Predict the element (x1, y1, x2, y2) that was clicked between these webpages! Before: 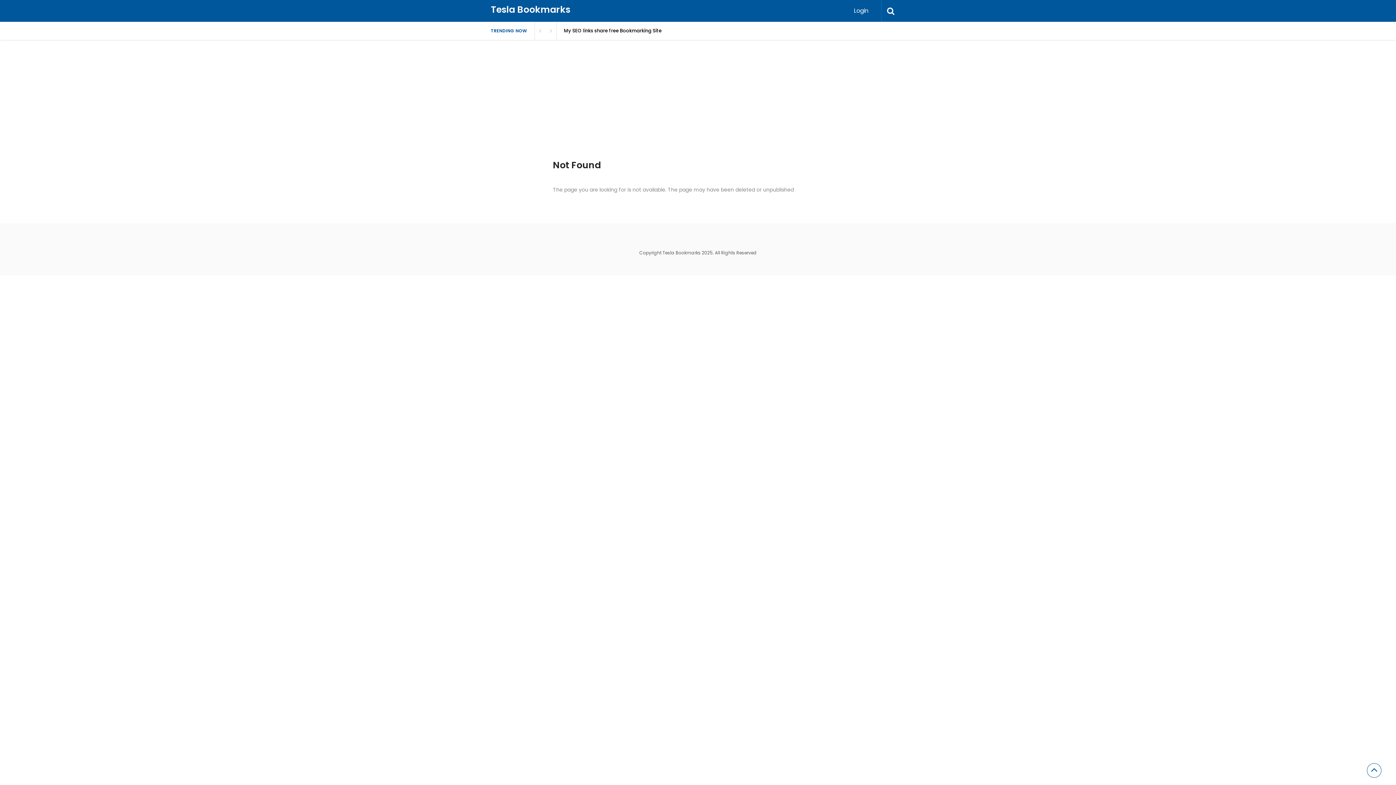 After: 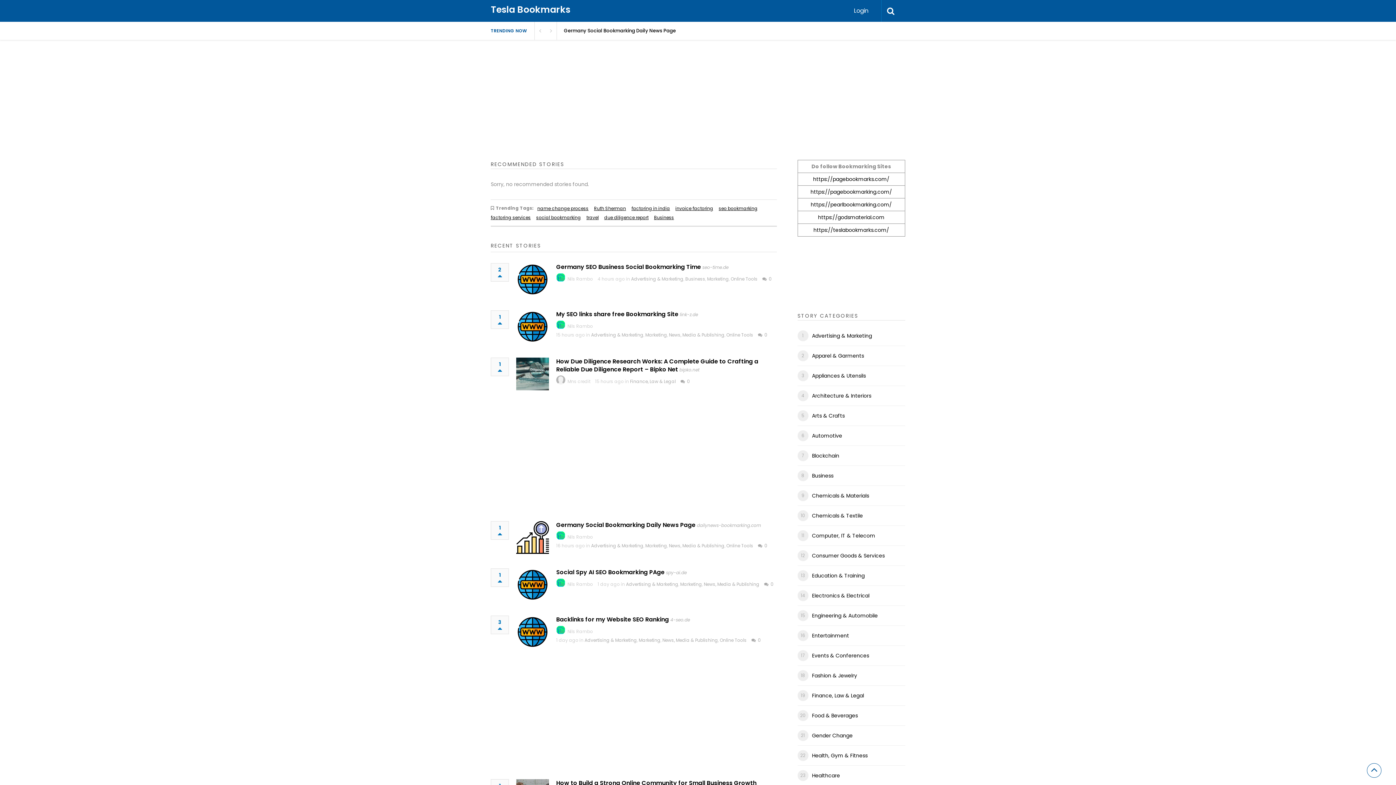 Action: label: Tesla Bookmarks bbox: (490, 3, 570, 16)